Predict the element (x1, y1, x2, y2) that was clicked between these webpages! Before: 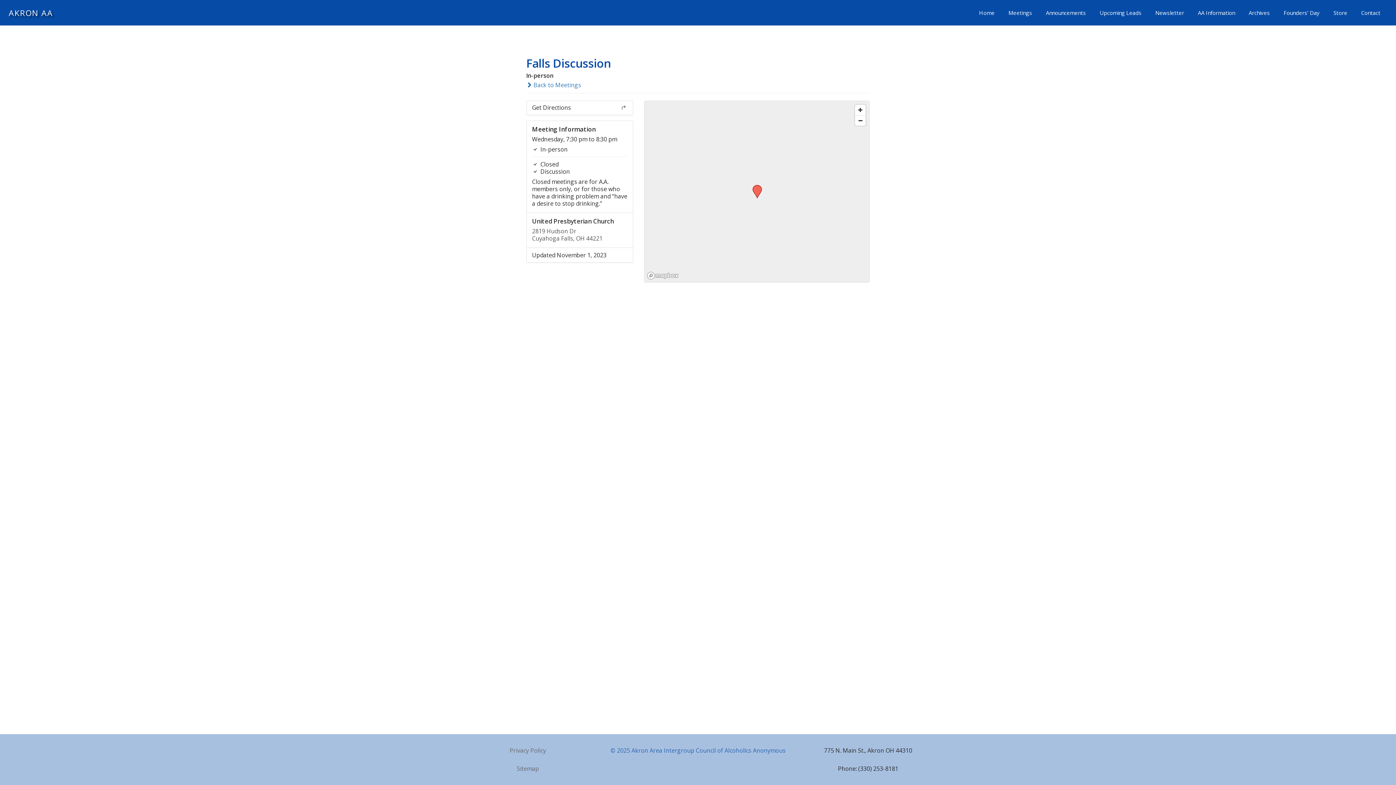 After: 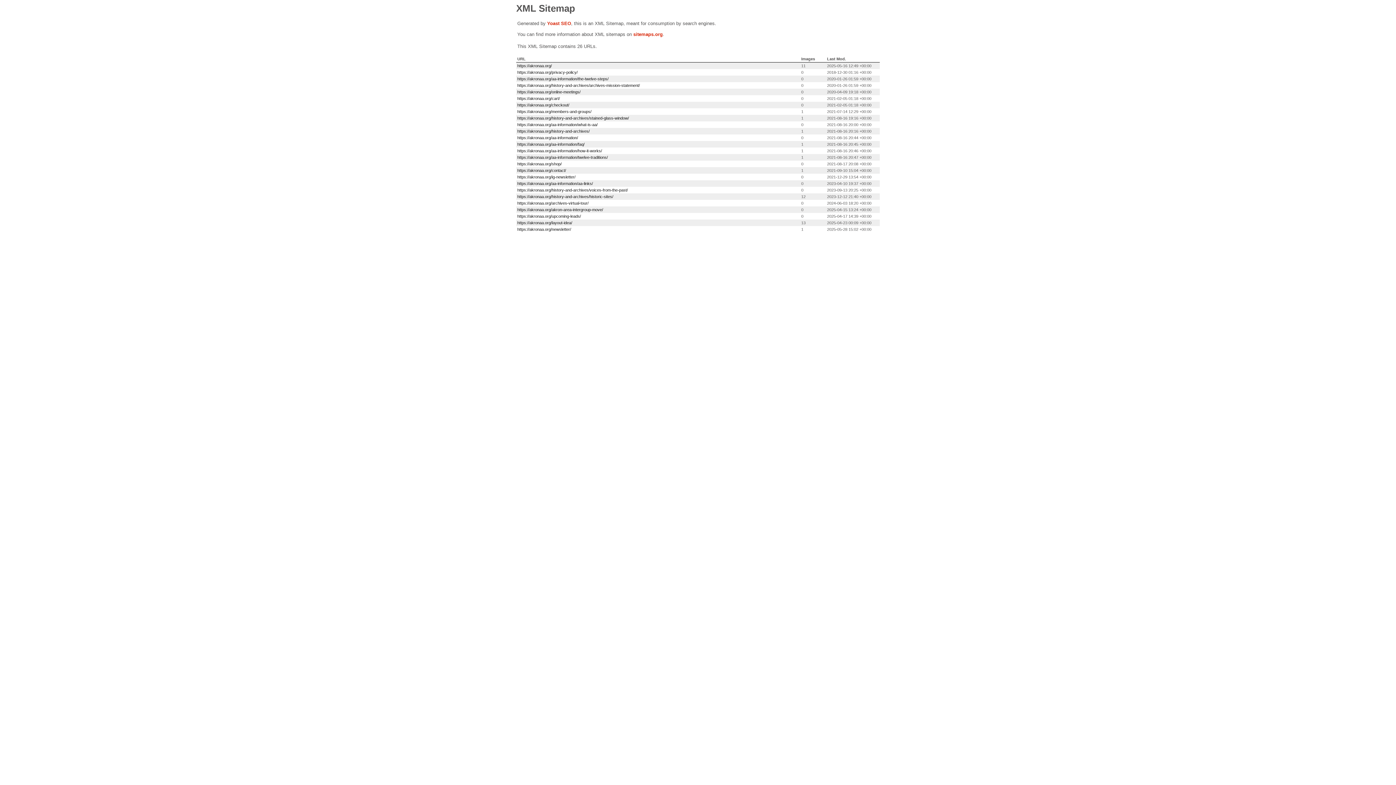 Action: bbox: (516, 765, 539, 773) label: Sitemap